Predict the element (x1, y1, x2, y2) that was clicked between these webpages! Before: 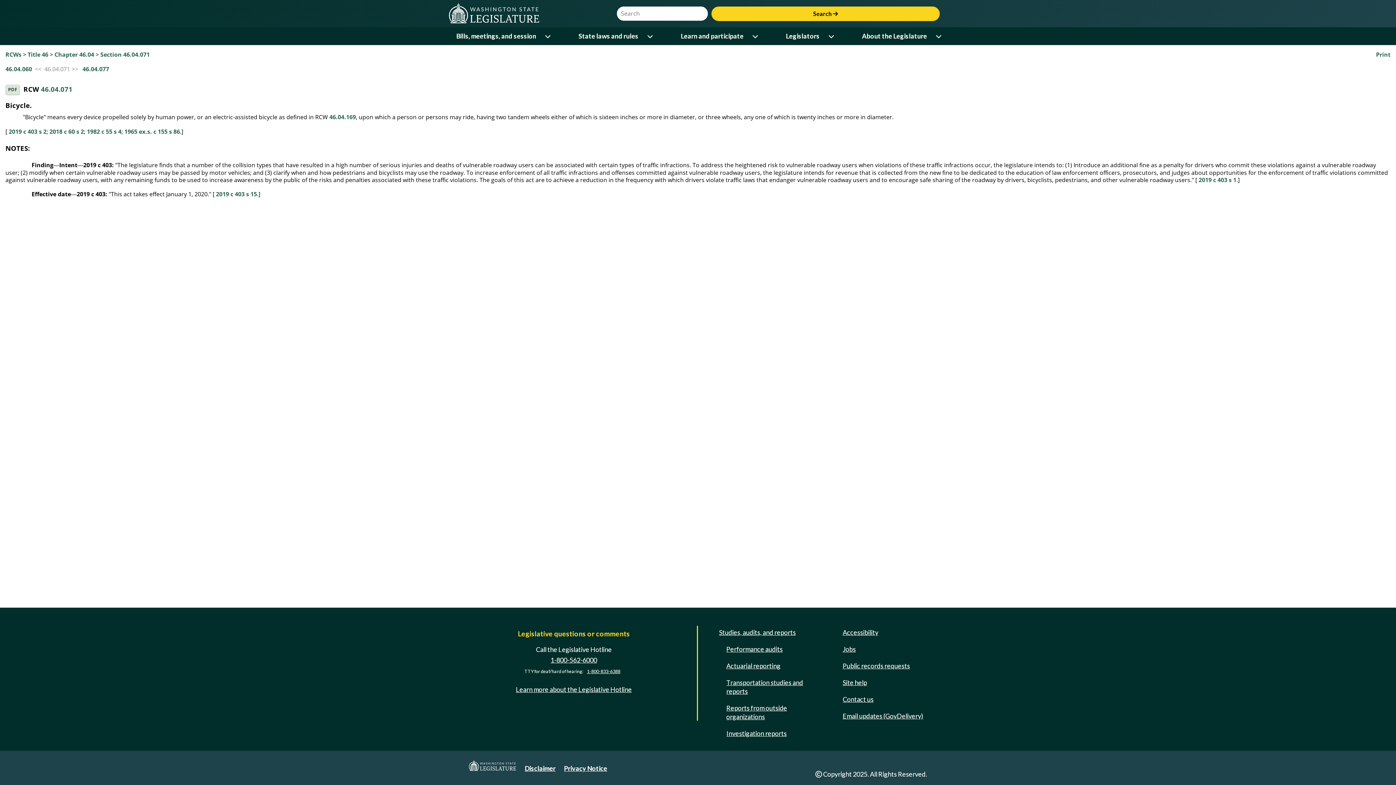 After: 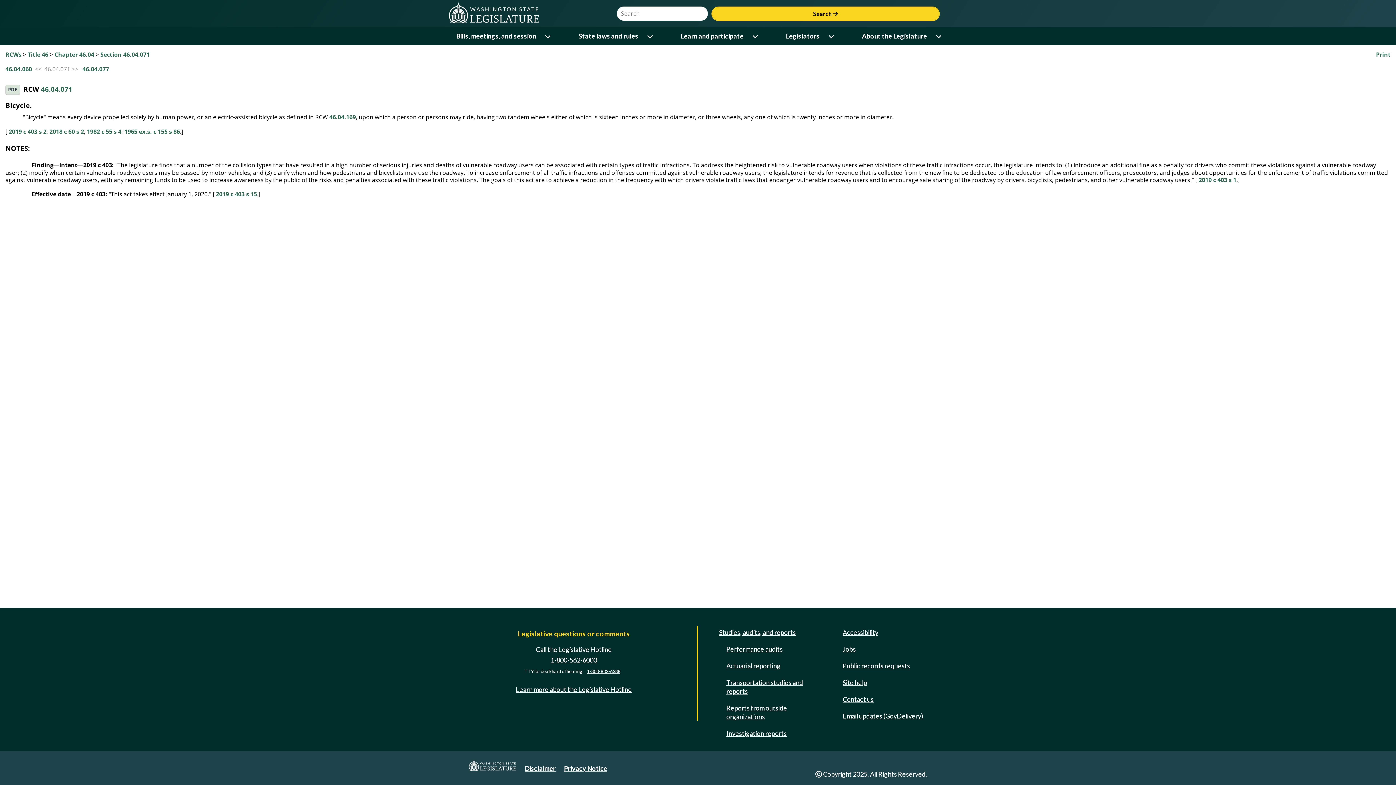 Action: bbox: (100, 50, 149, 58) label: Section 46.04.071